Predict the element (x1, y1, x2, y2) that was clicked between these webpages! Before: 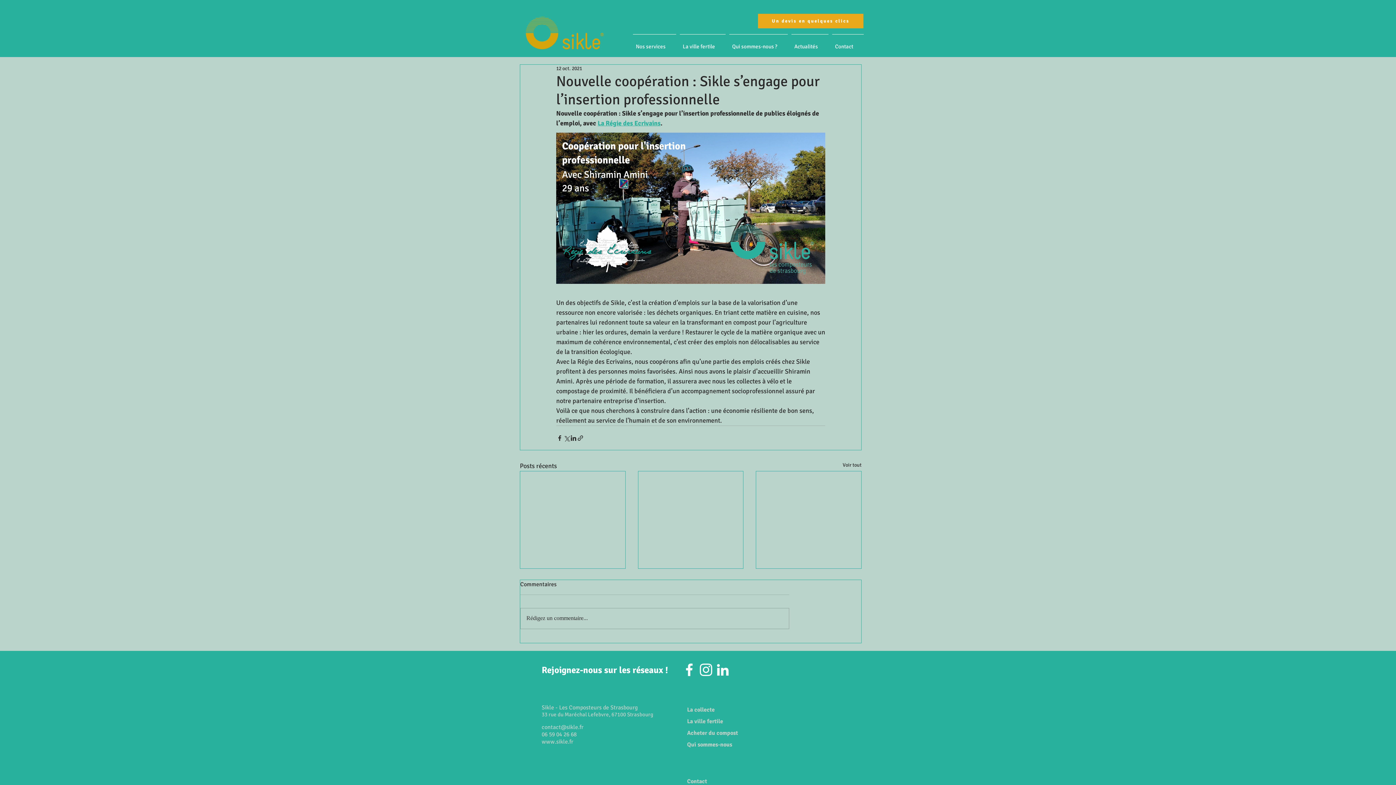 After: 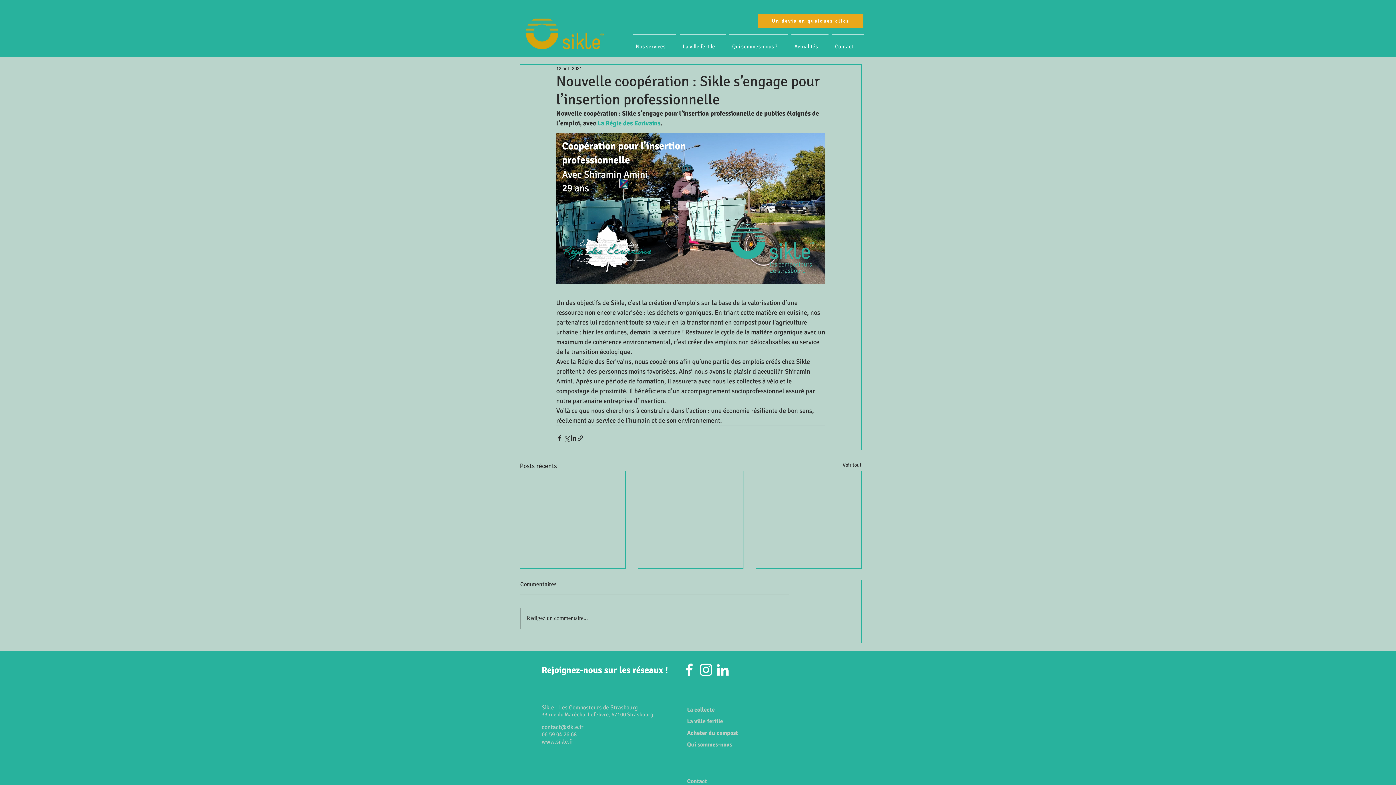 Action: label: Weiß Instagram Icon bbox: (697, 661, 714, 678)